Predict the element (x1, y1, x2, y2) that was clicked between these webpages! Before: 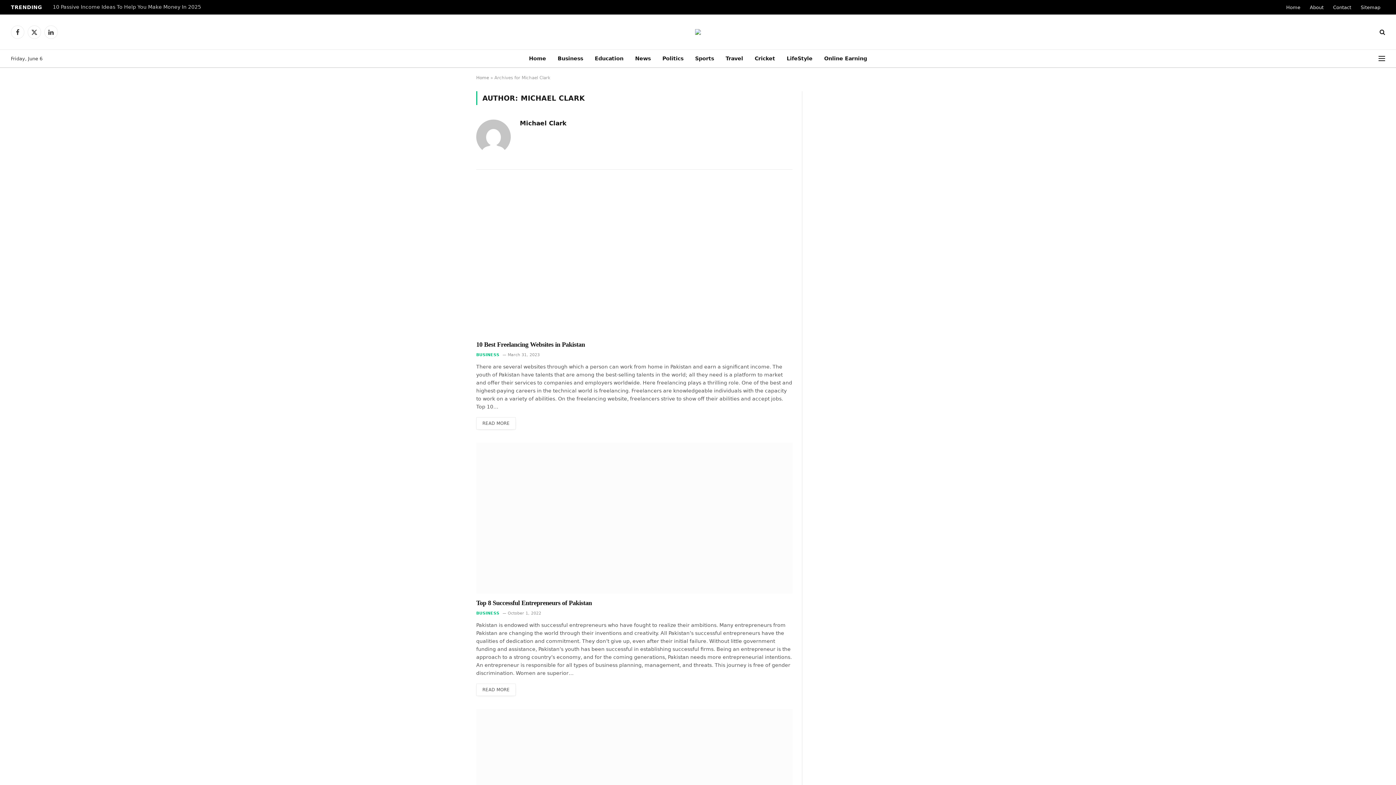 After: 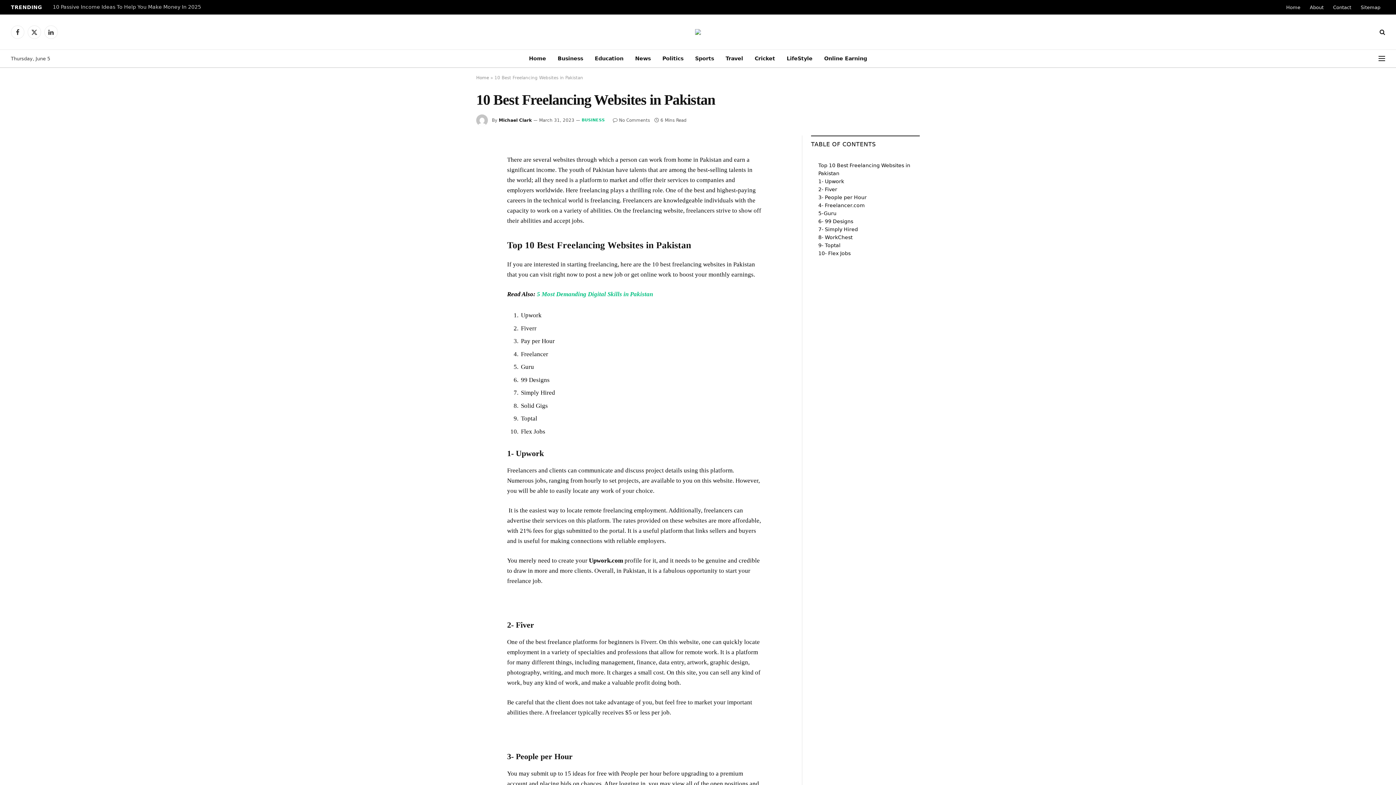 Action: label: READ MORE bbox: (476, 417, 516, 429)